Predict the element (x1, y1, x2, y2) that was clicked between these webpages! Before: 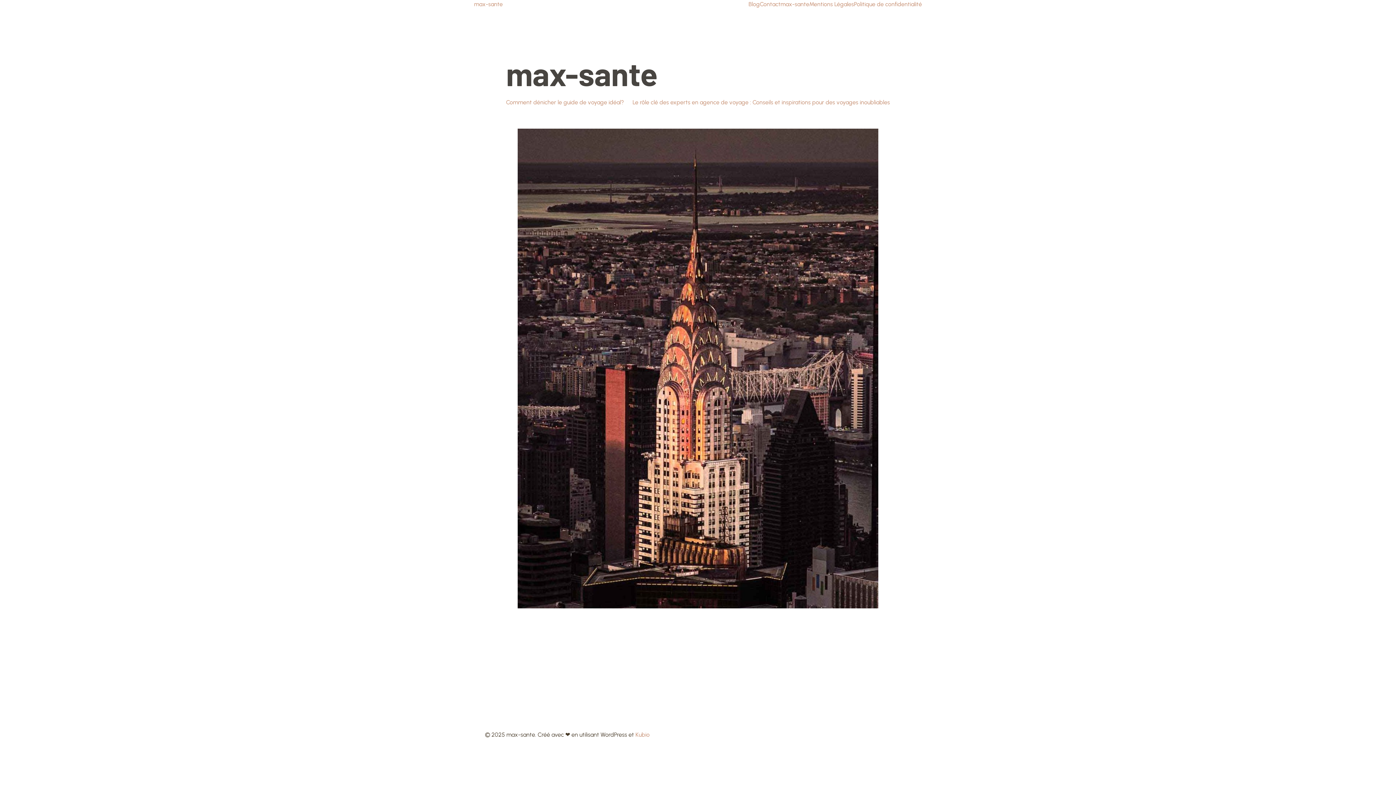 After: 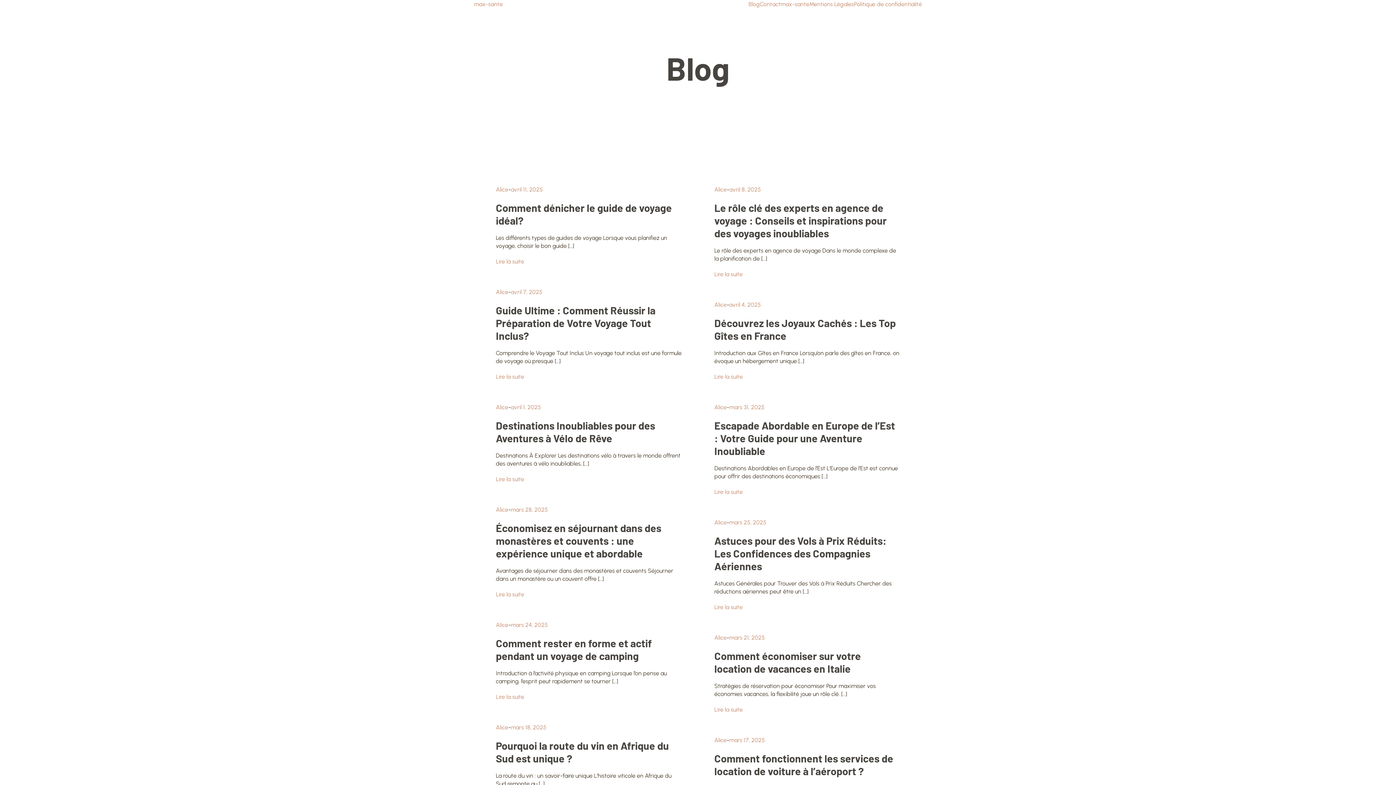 Action: bbox: (748, 0, 760, 8) label: Blog